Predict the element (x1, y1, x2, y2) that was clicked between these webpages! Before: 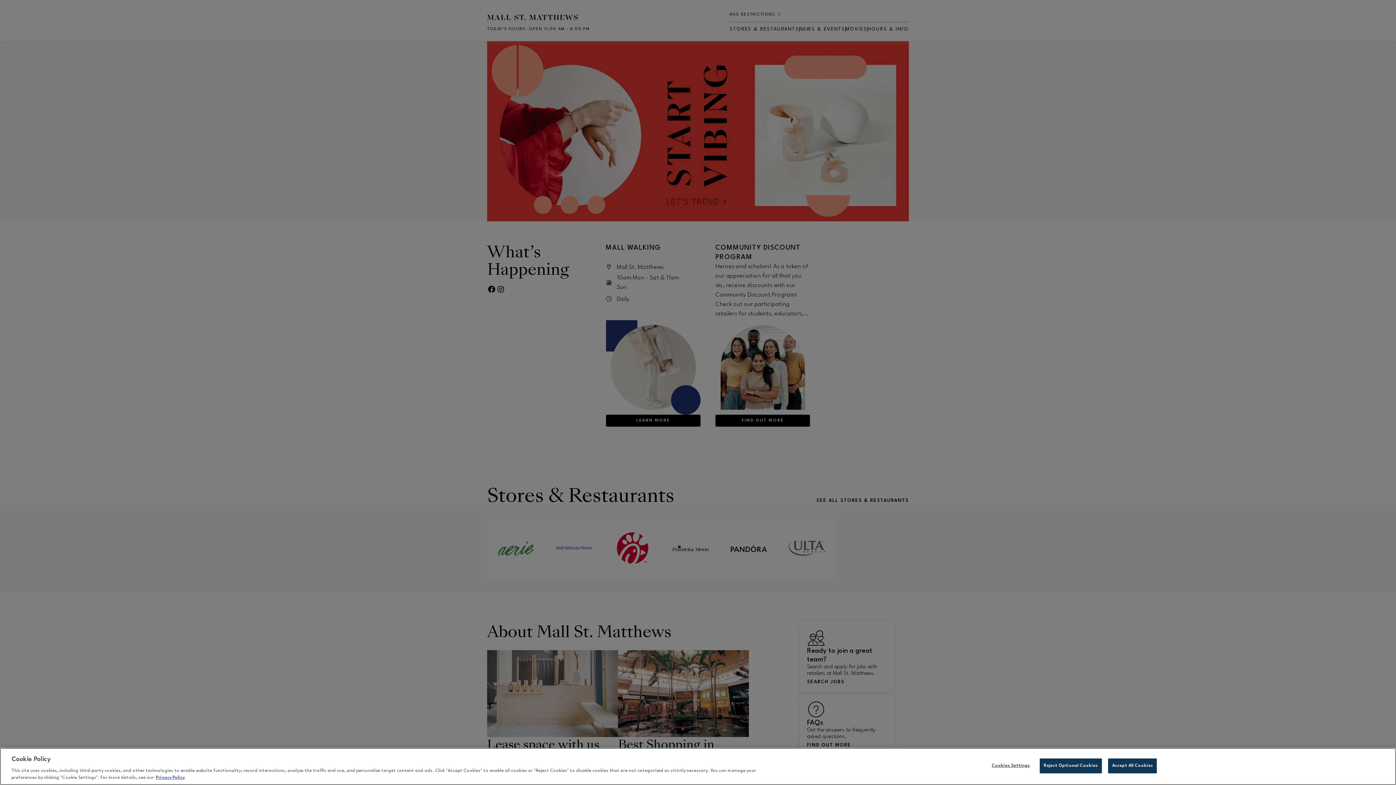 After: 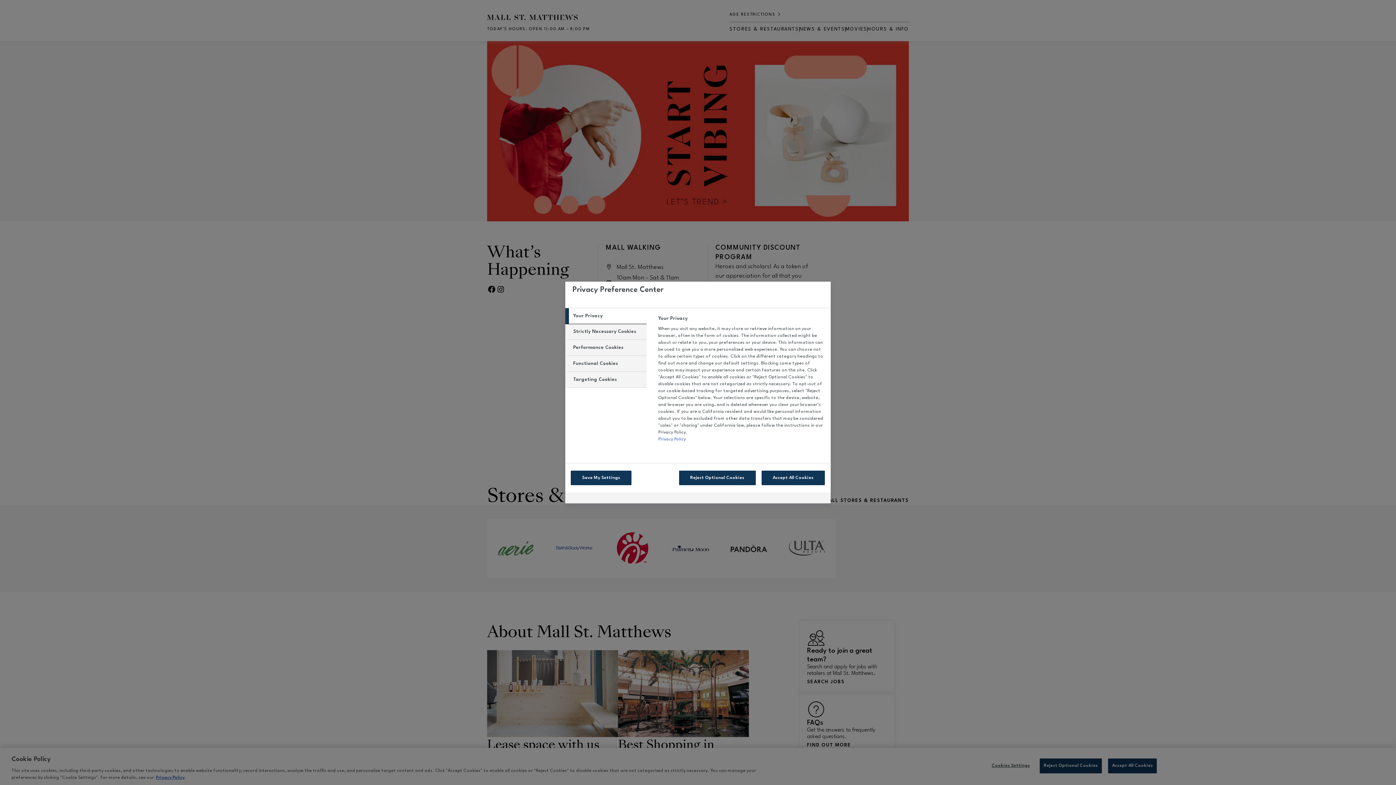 Action: bbox: (988, 759, 1033, 773) label: Cookies Settings